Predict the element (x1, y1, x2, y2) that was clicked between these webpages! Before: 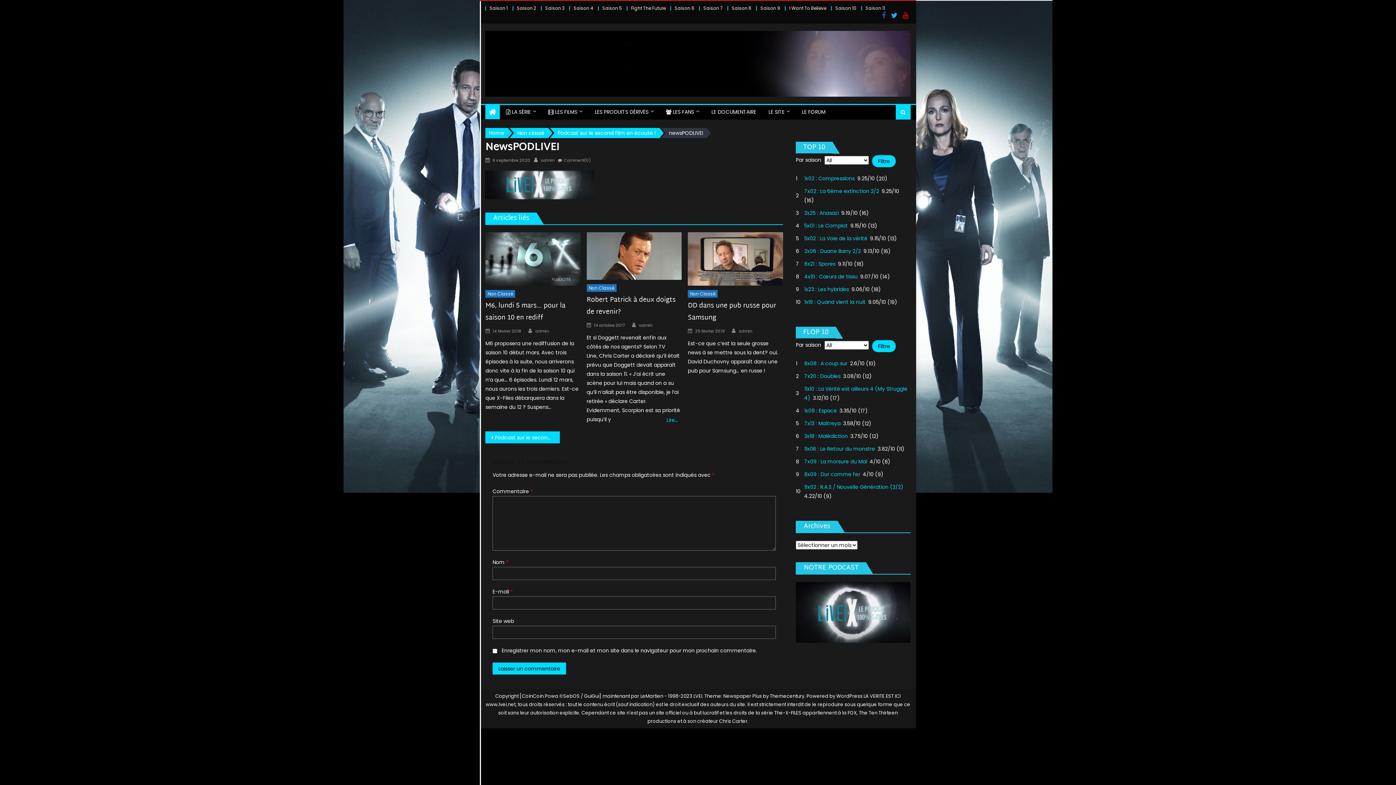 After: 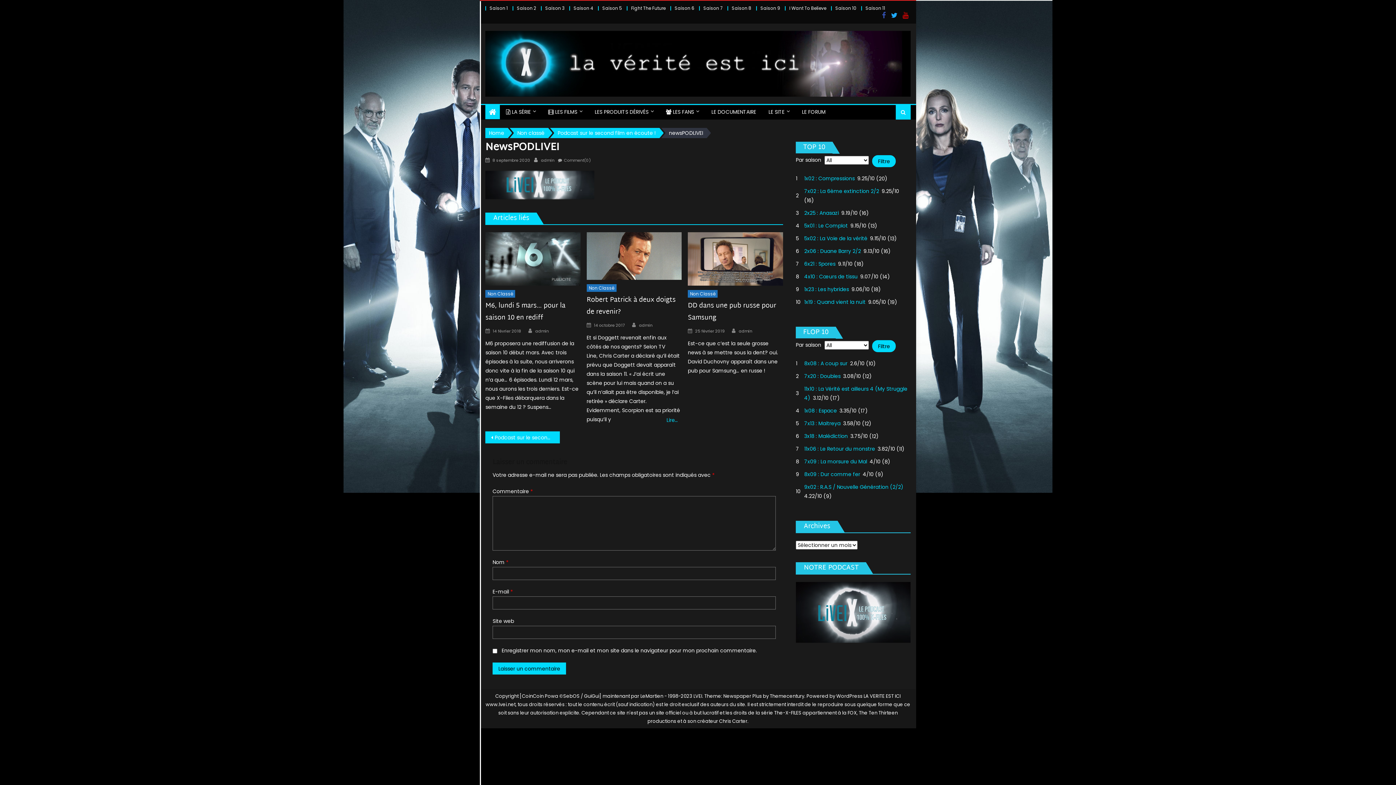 Action: bbox: (902, 13, 908, 19)